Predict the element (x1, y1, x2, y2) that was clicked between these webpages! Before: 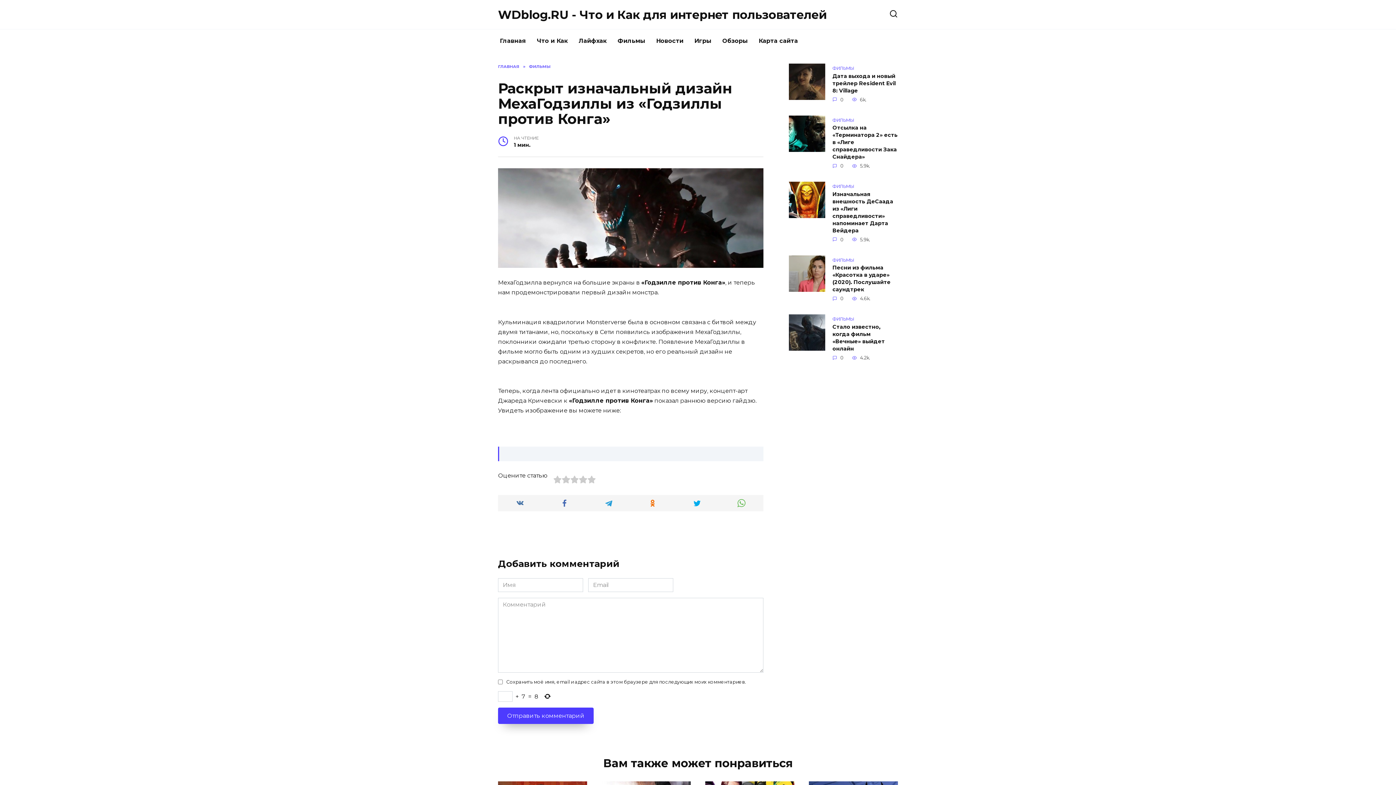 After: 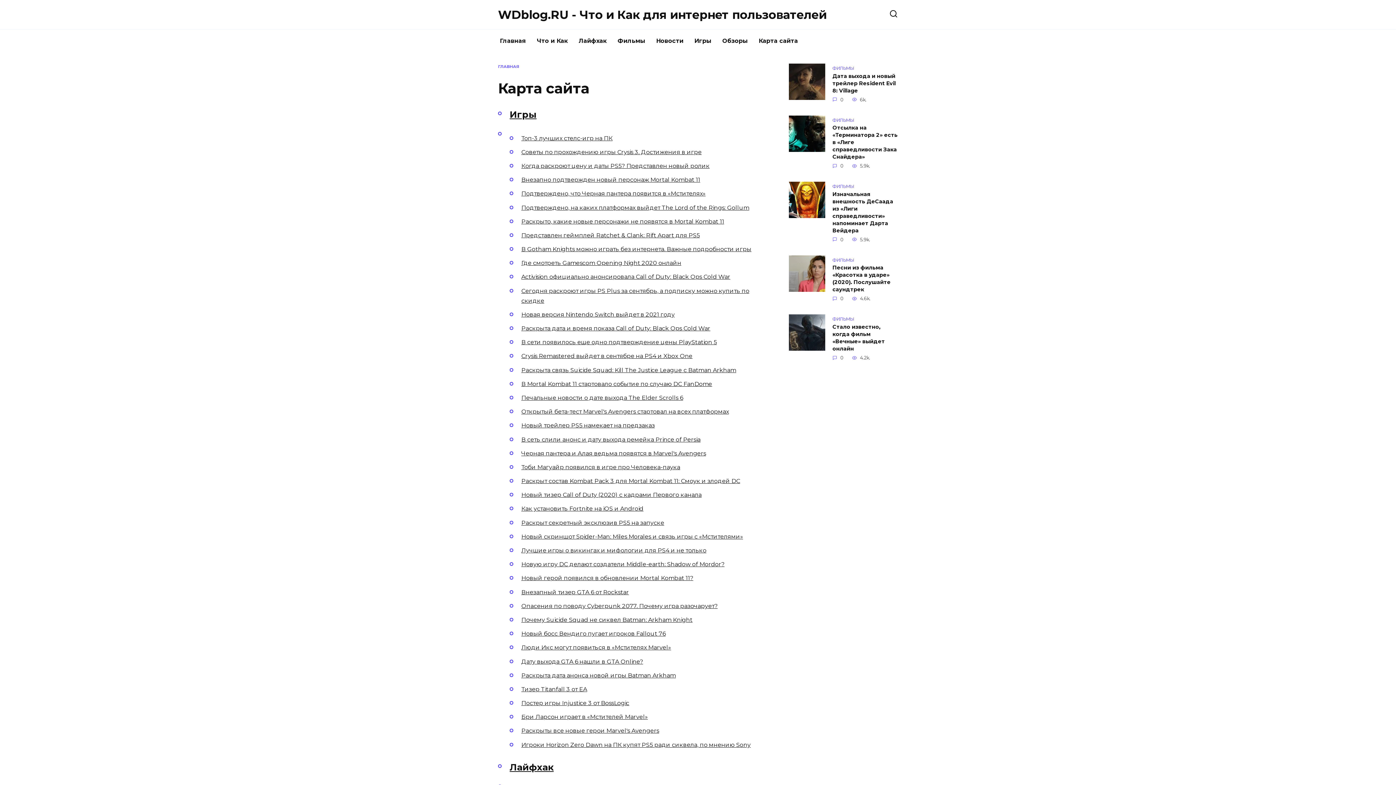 Action: label: Карта сайта bbox: (753, 29, 803, 52)